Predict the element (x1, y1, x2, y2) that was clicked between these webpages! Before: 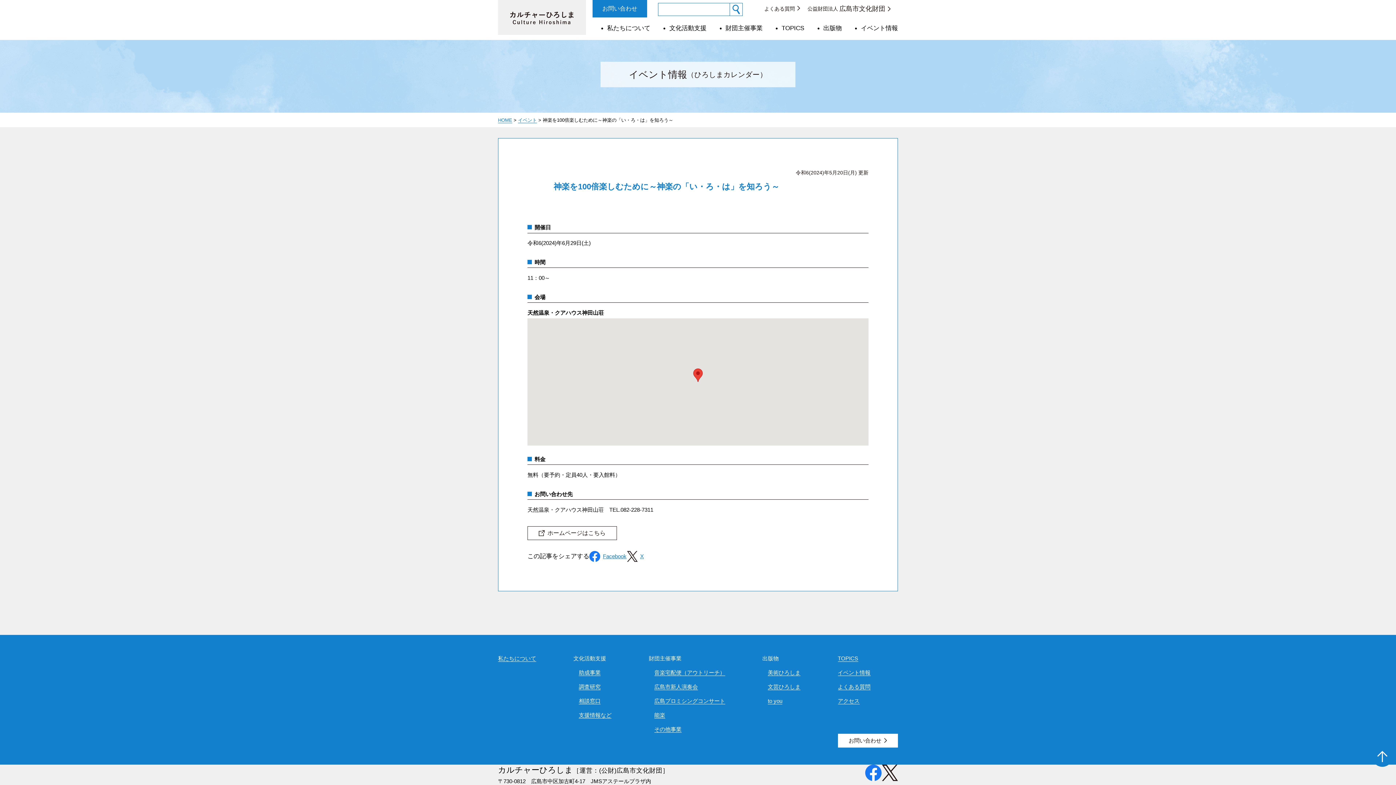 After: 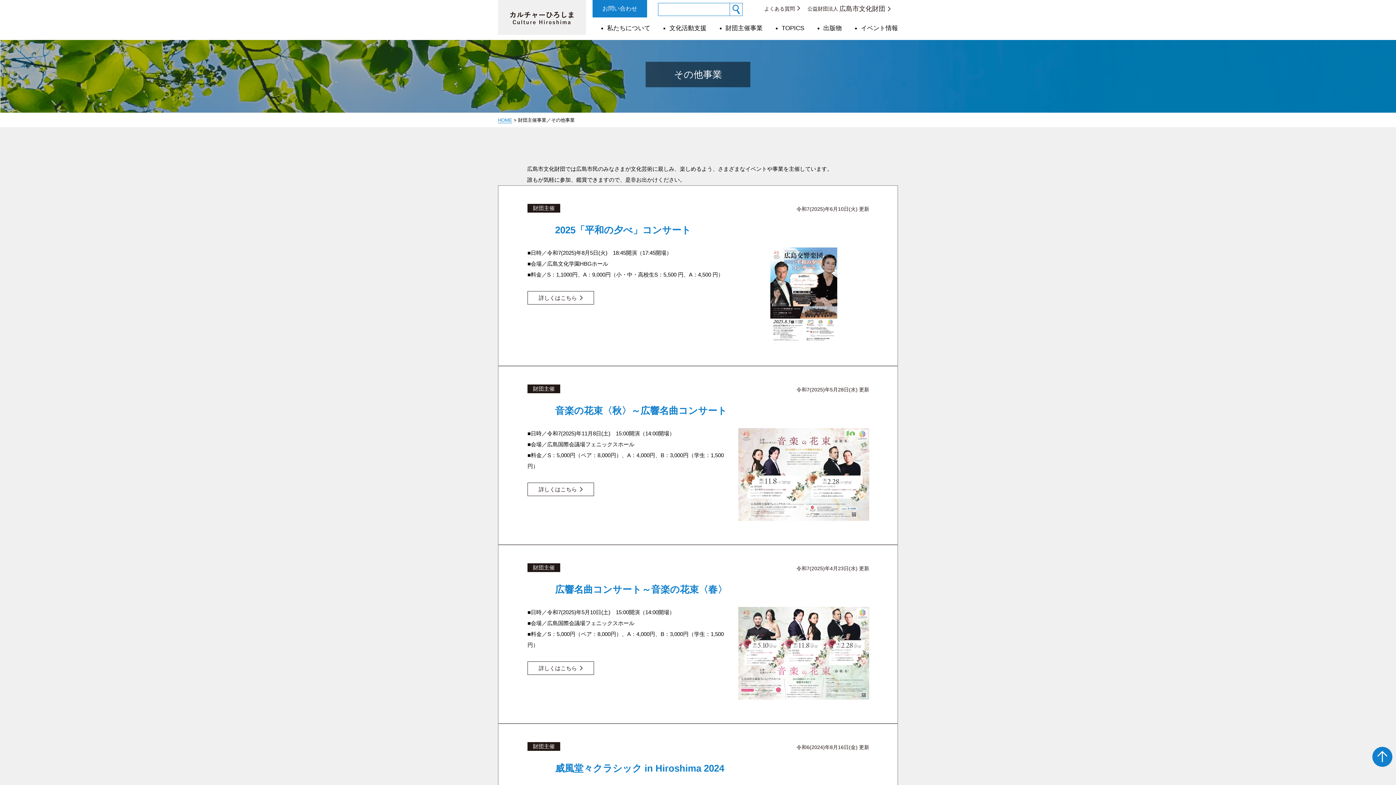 Action: bbox: (654, 726, 681, 732) label: その他事業